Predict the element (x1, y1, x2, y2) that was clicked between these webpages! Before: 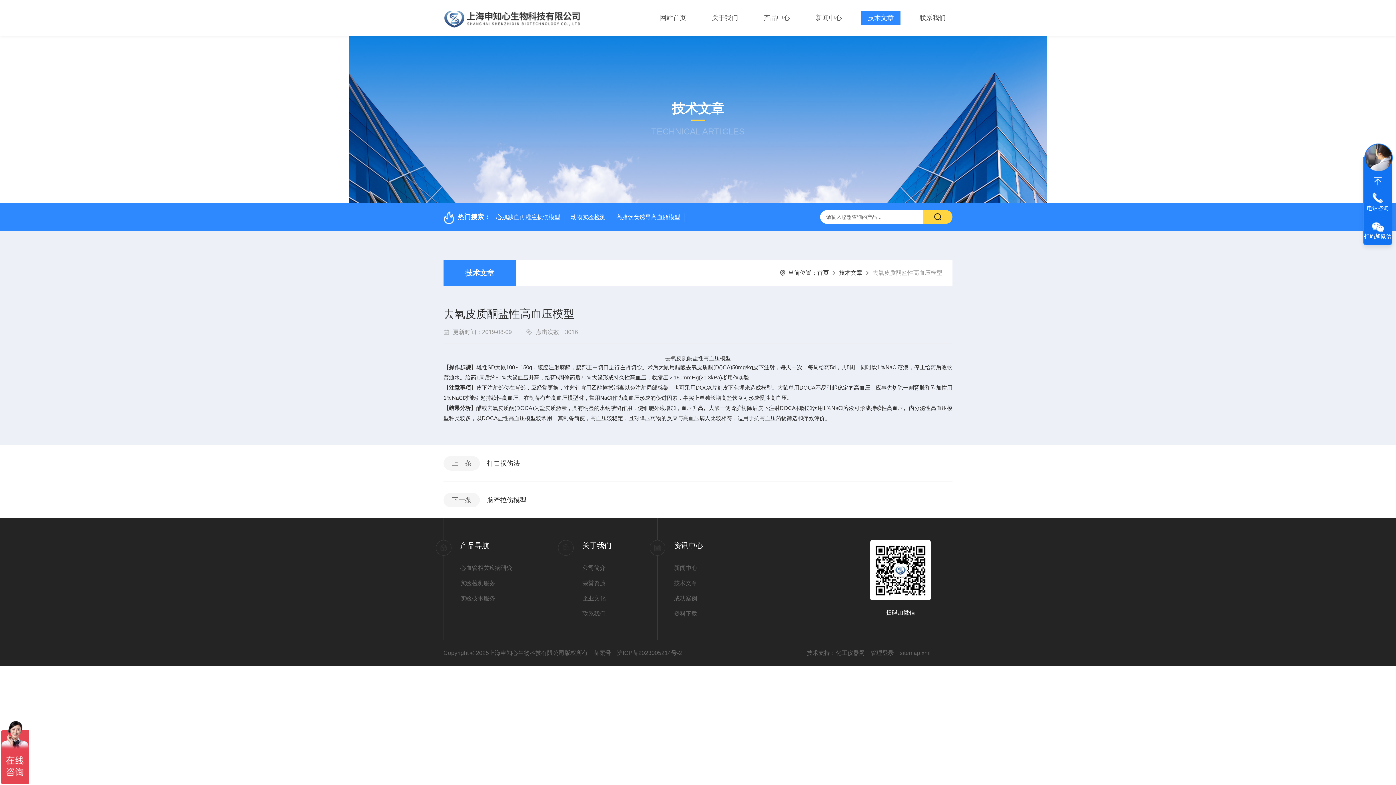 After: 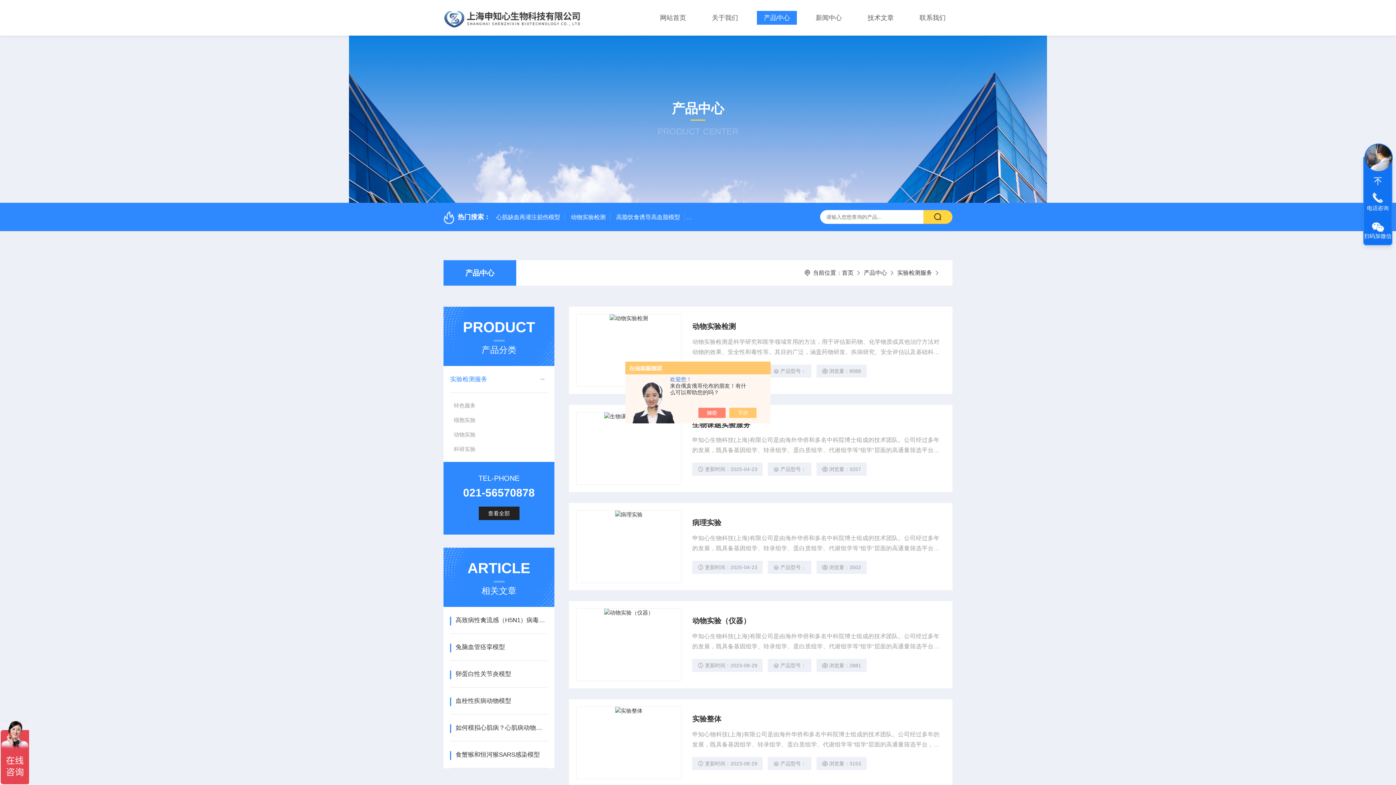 Action: label: 实验检测服务 bbox: (460, 579, 565, 588)